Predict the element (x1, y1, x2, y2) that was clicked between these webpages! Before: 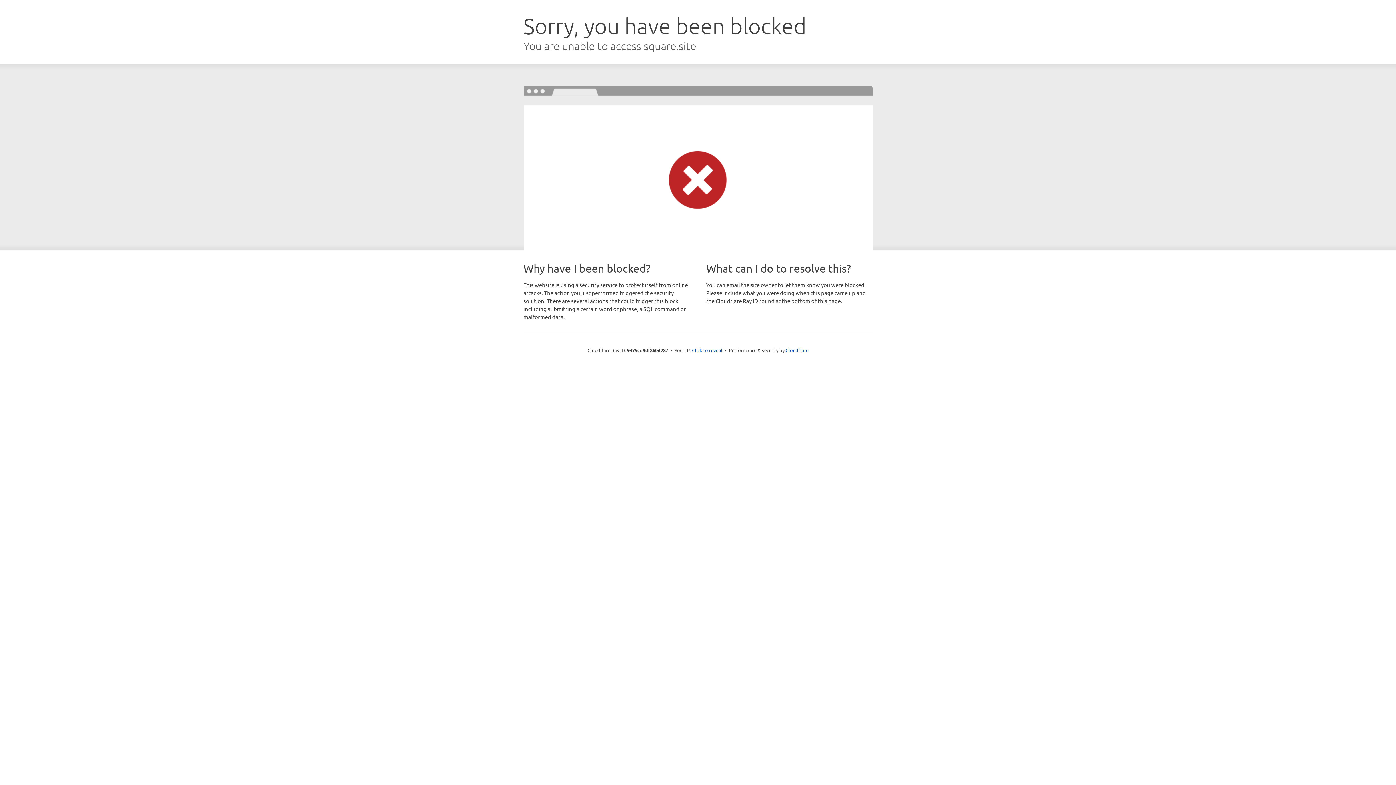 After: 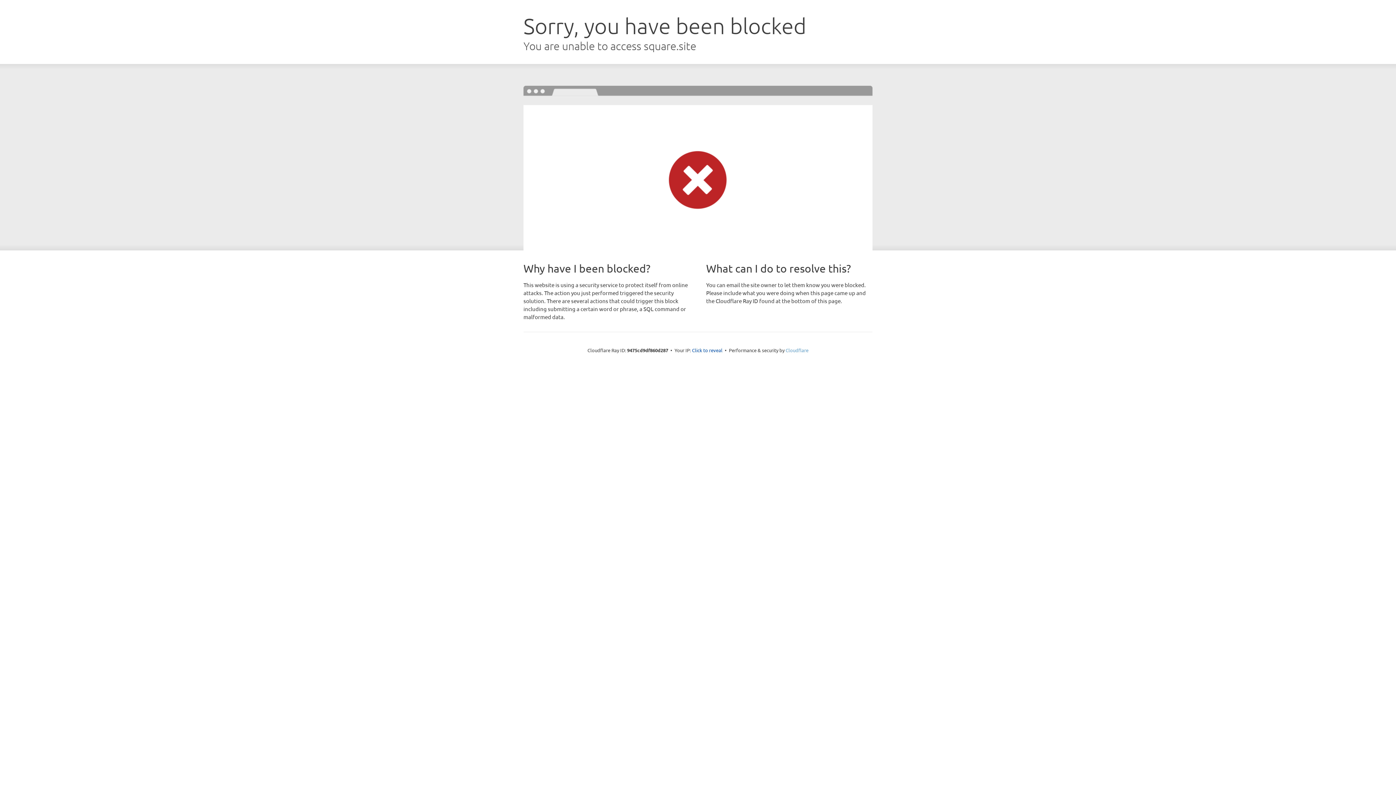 Action: label: Cloudflare bbox: (785, 347, 808, 353)